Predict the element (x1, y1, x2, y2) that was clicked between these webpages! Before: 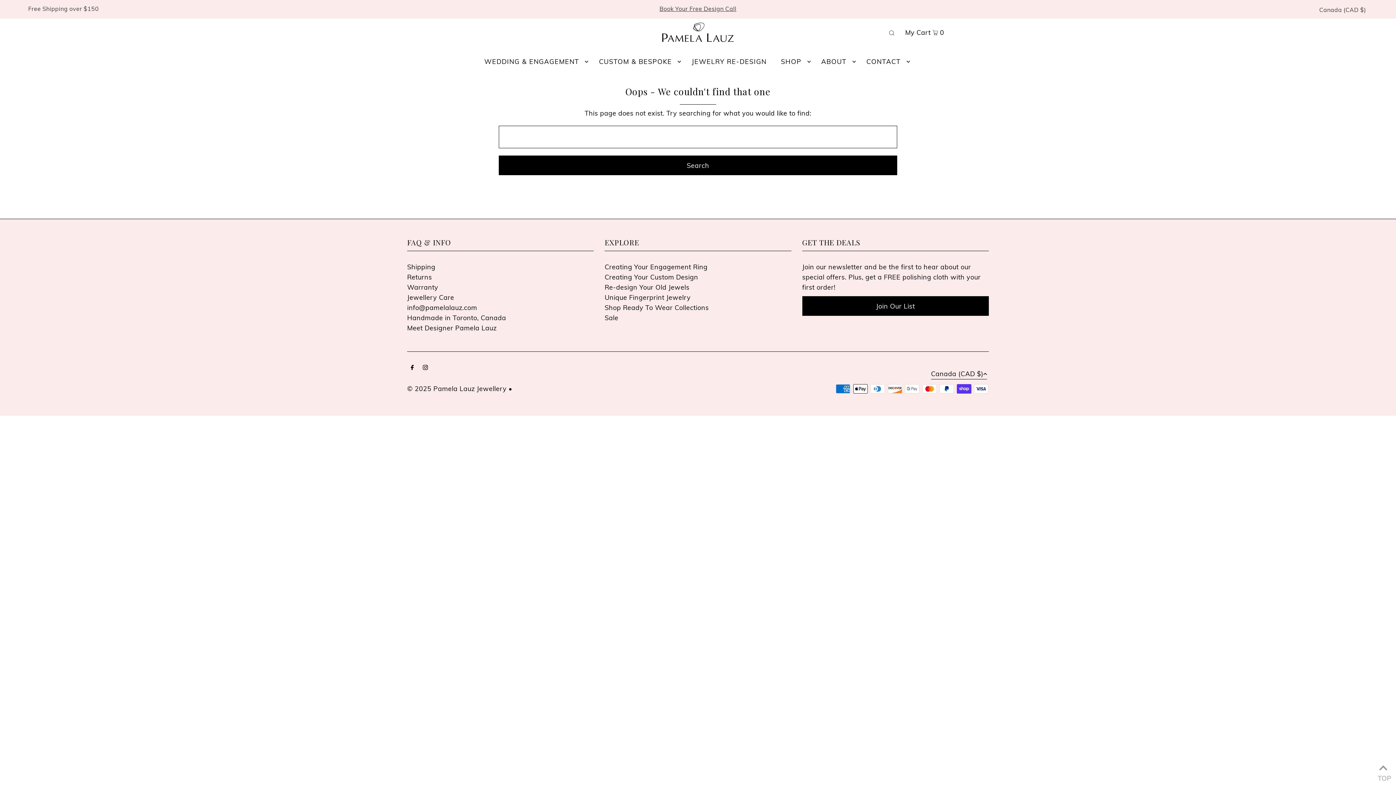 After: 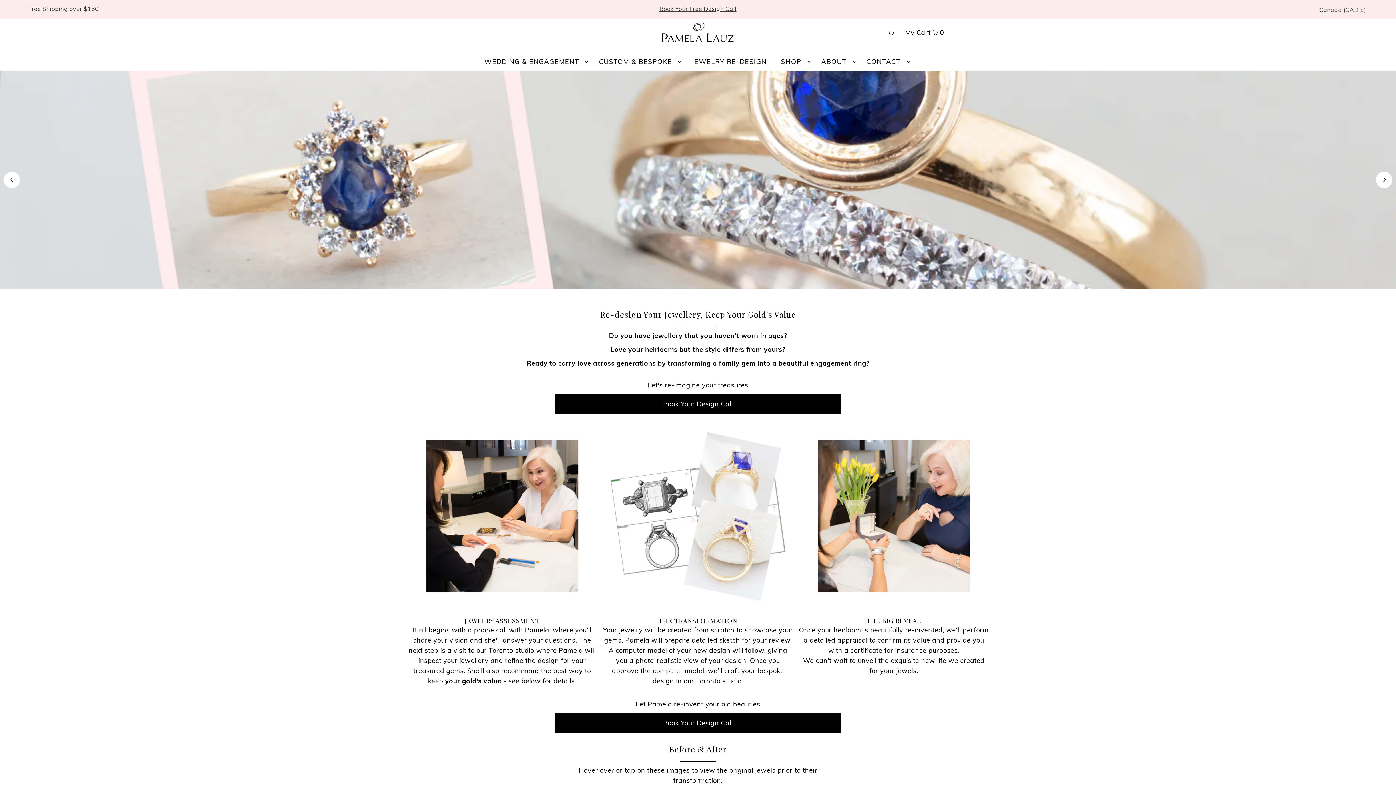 Action: label: Re-design Your Old Jewels bbox: (604, 283, 689, 291)